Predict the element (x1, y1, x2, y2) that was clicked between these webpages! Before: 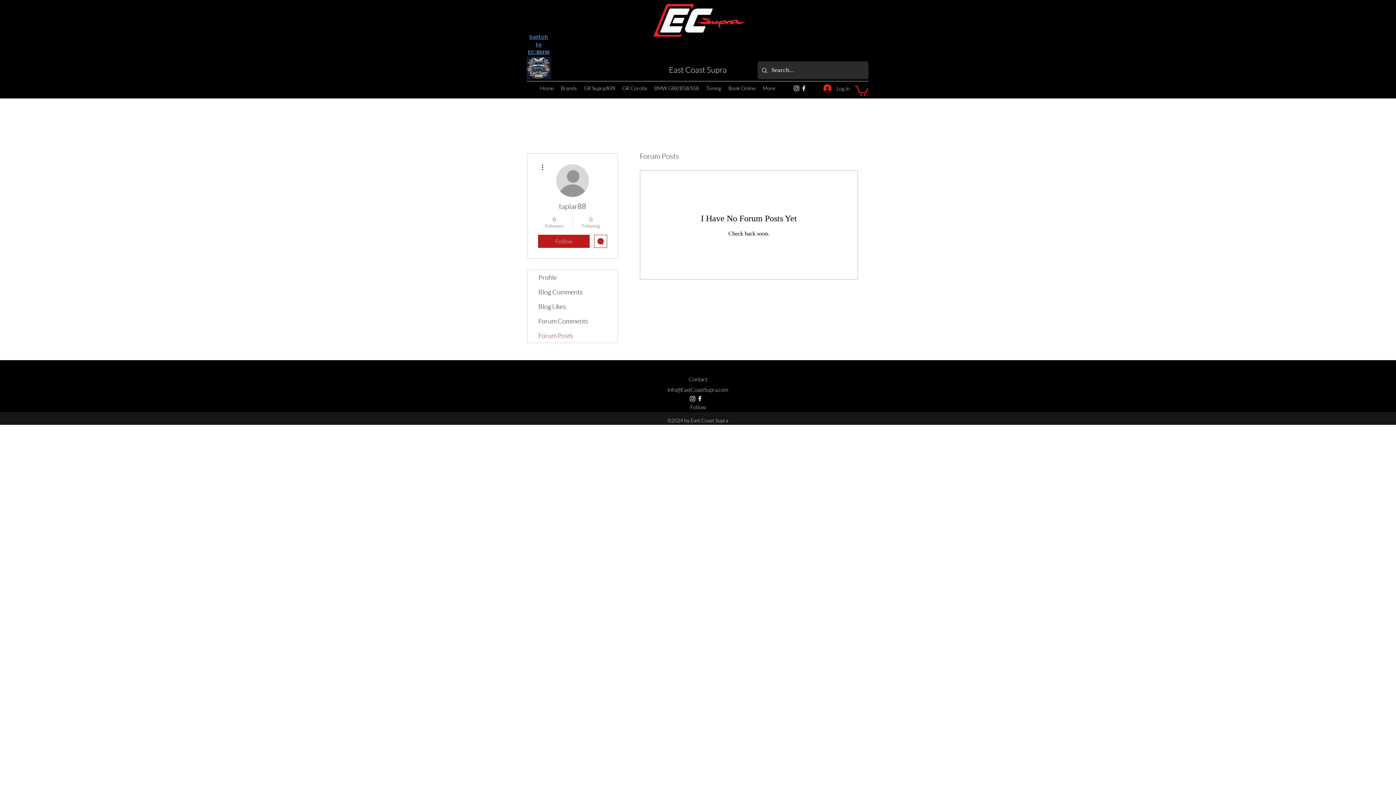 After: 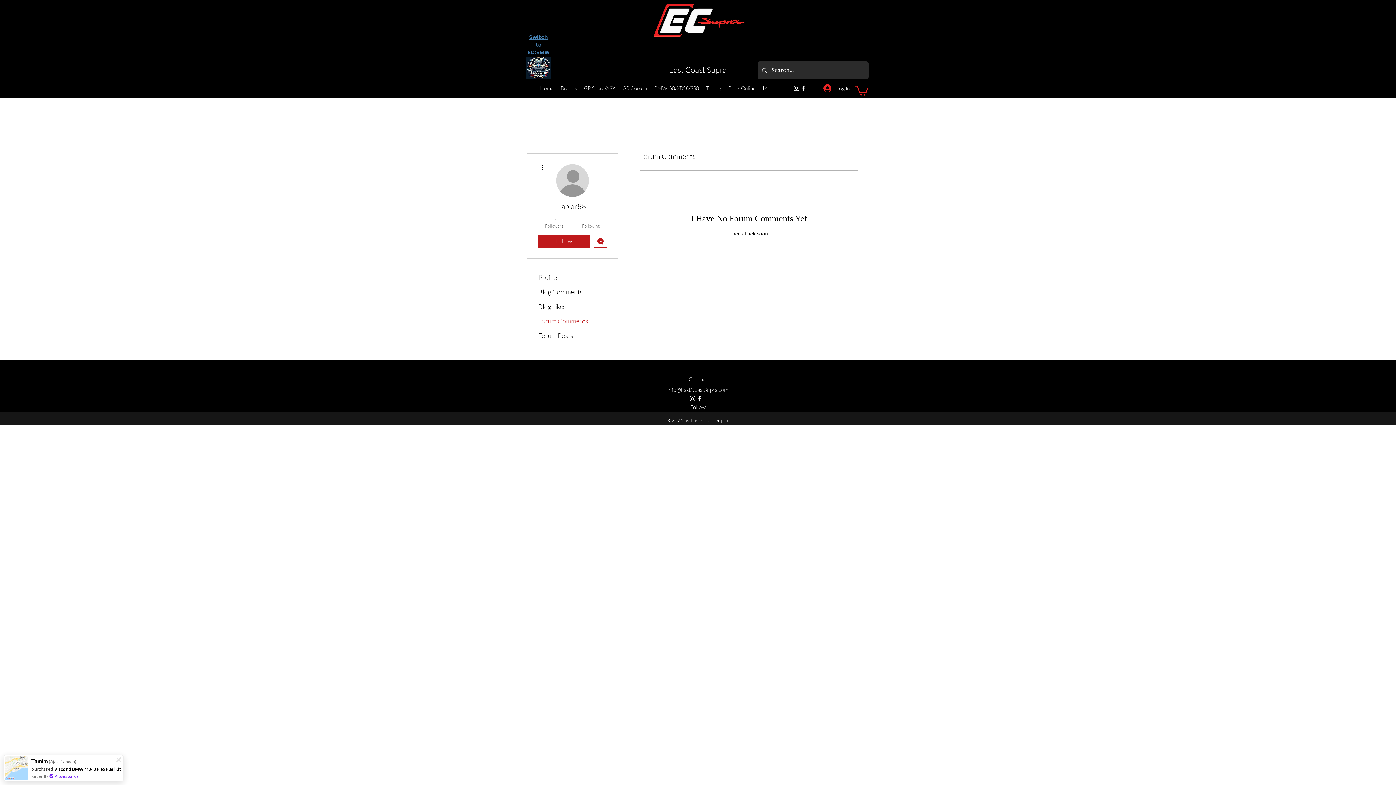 Action: bbox: (527, 313, 617, 328) label: Forum Comments